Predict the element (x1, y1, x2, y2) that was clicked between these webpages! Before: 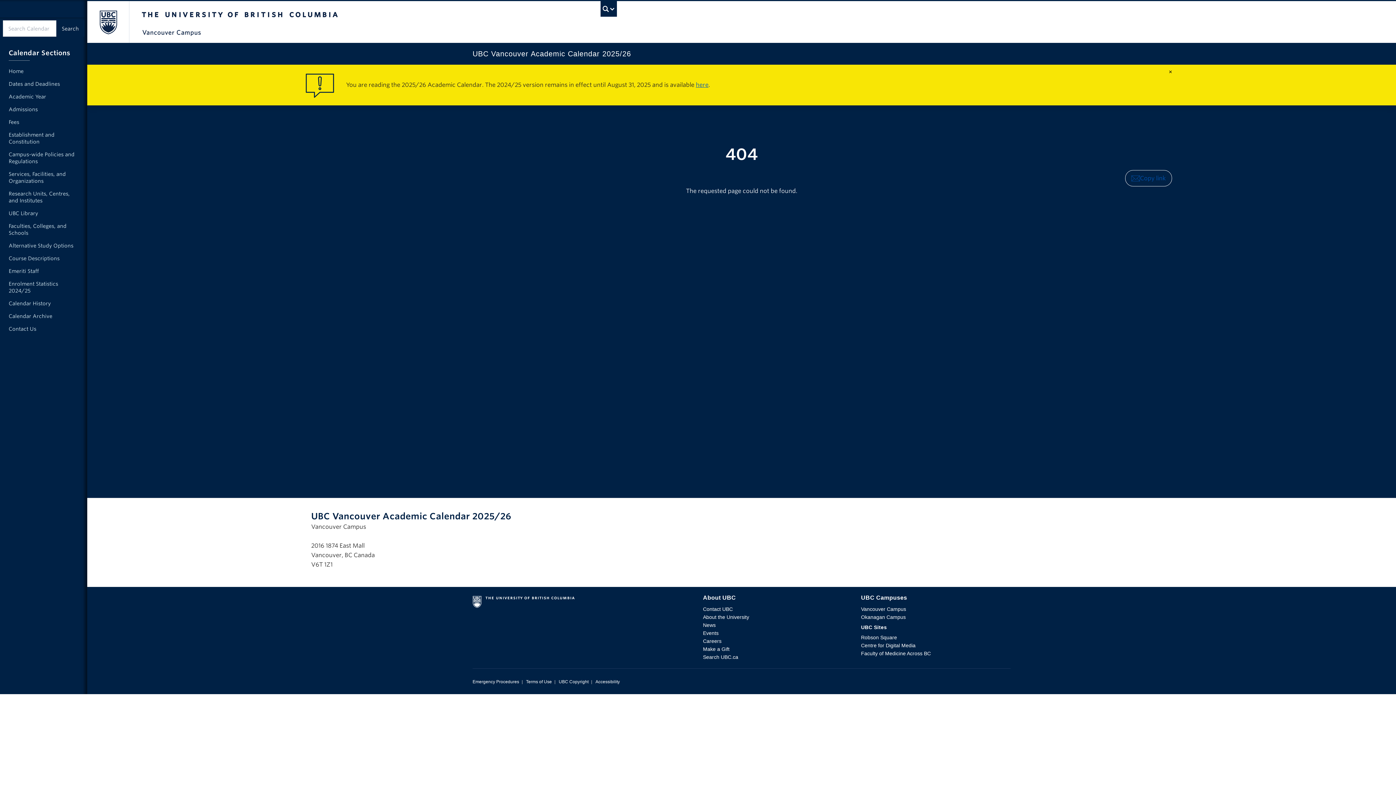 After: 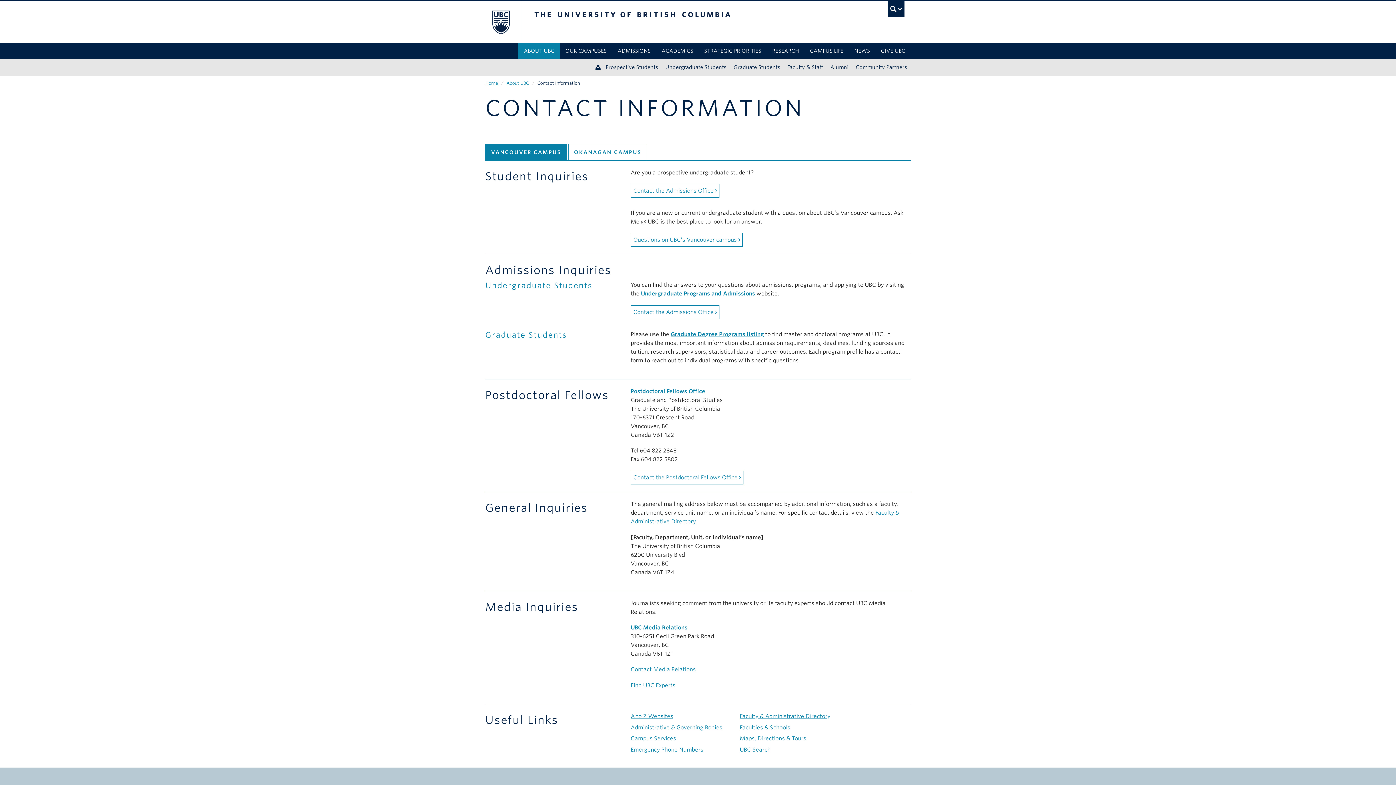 Action: bbox: (703, 606, 732, 612) label: Contact UBC